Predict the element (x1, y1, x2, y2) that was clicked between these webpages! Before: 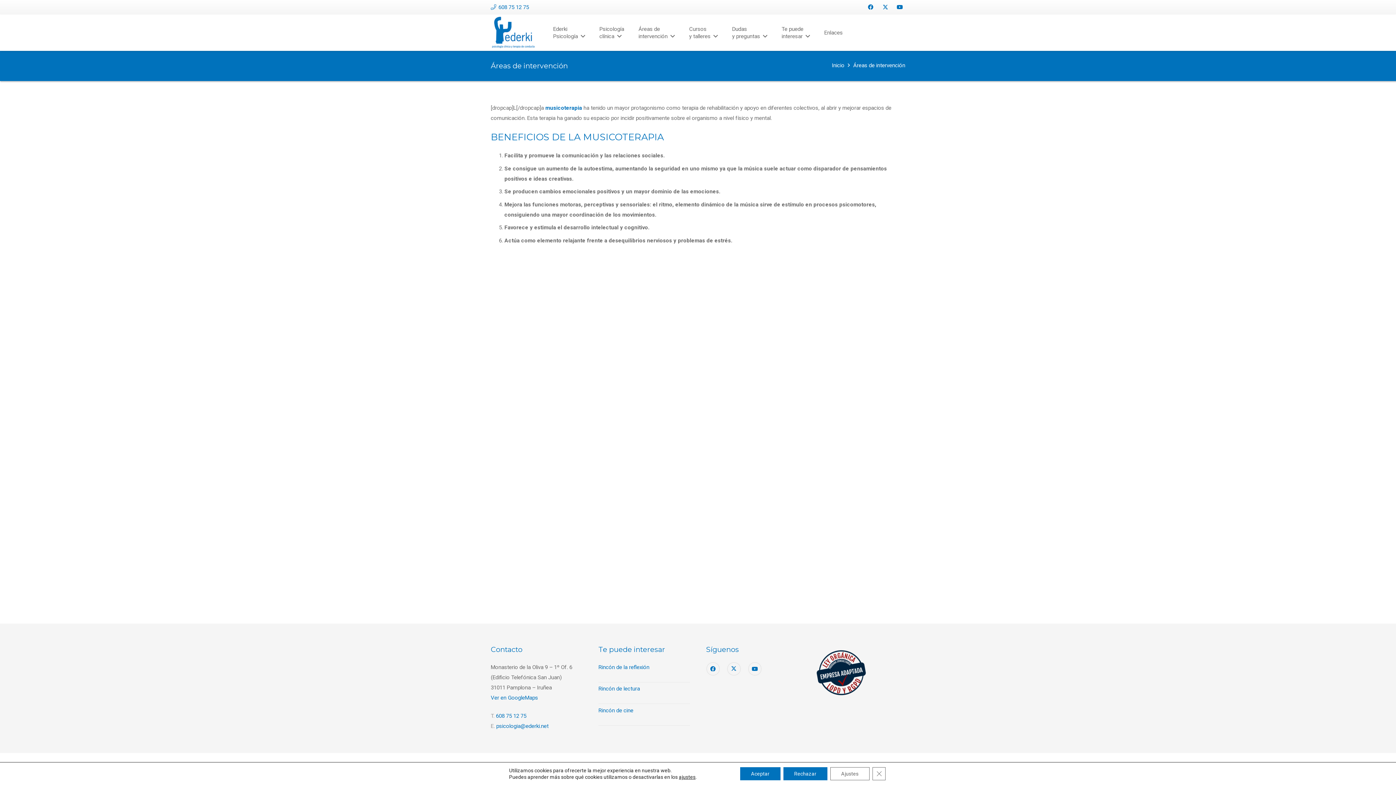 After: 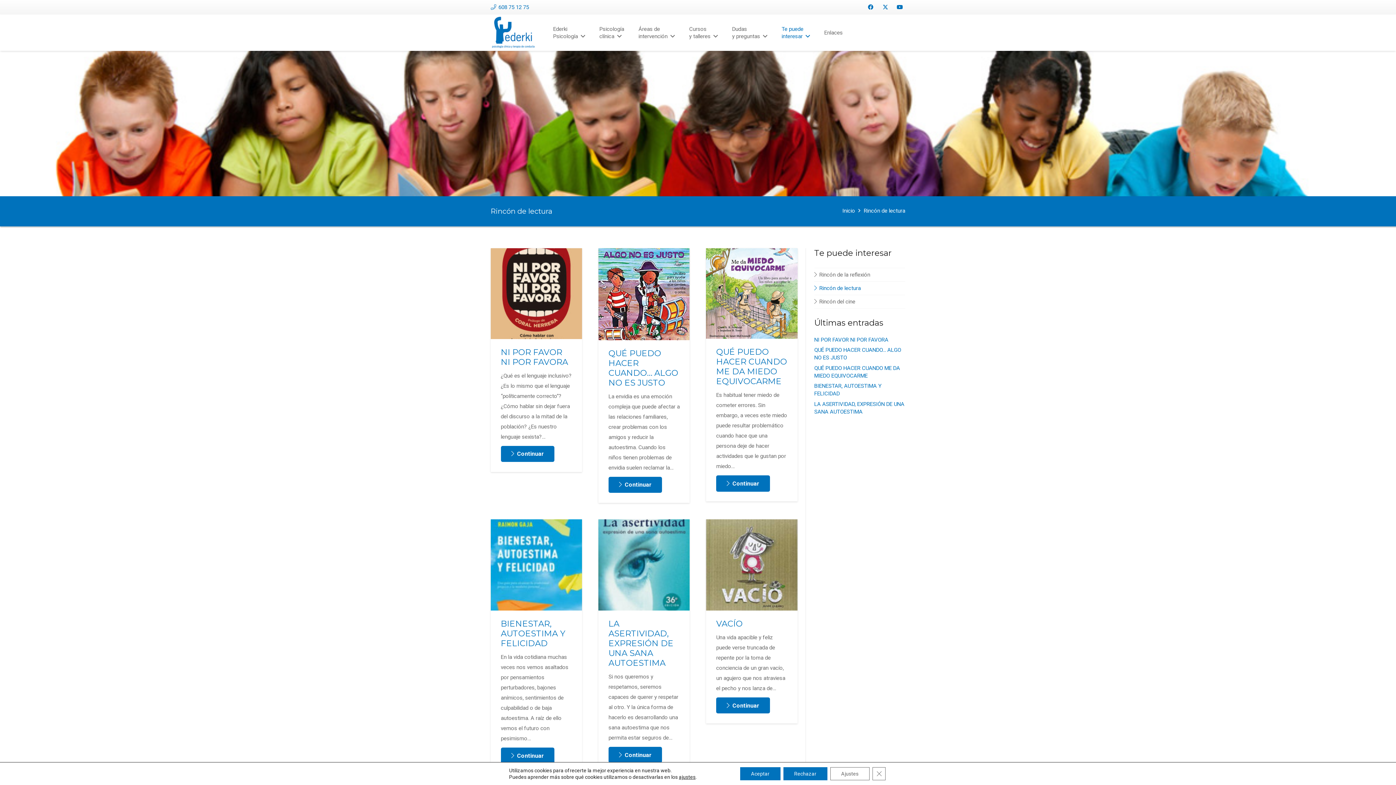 Action: bbox: (598, 685, 640, 692) label: Rincón de lectura